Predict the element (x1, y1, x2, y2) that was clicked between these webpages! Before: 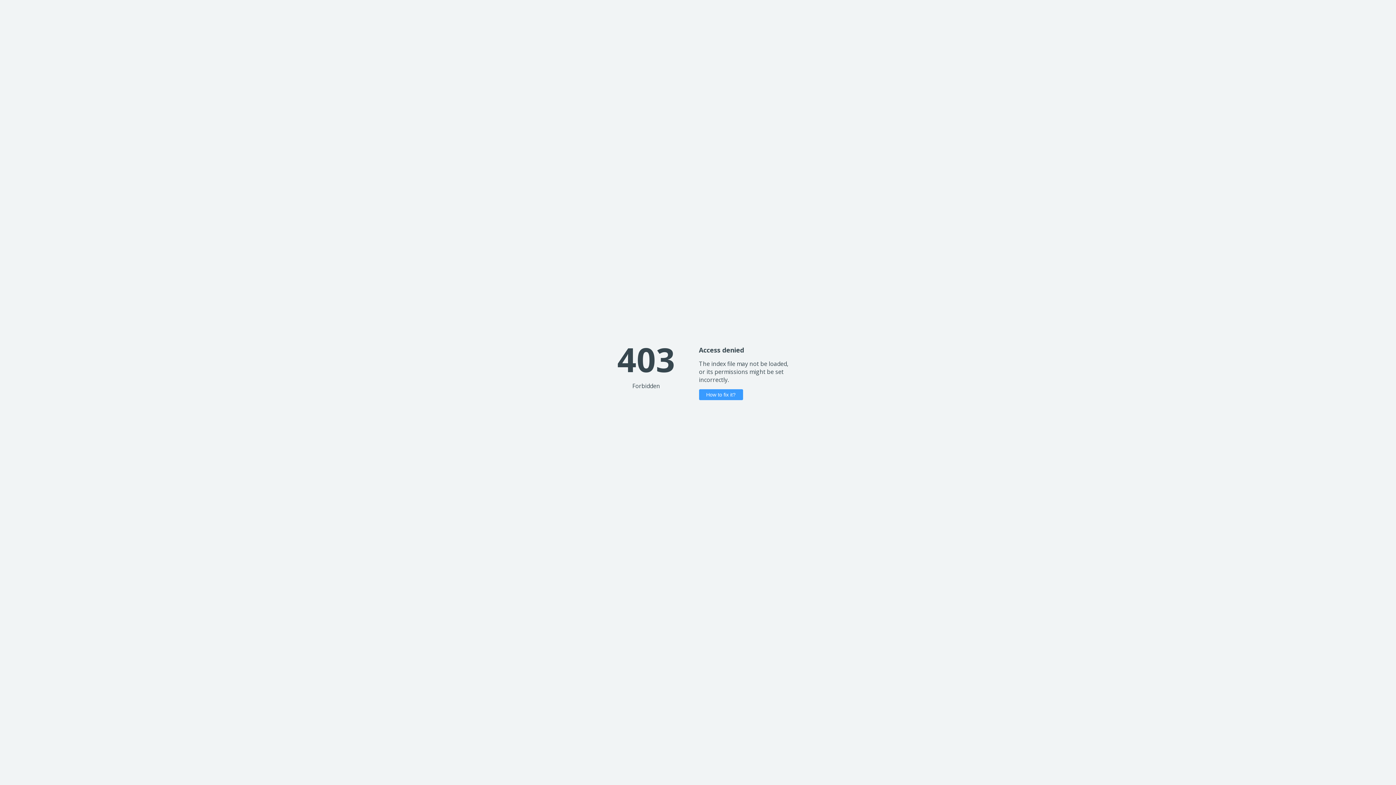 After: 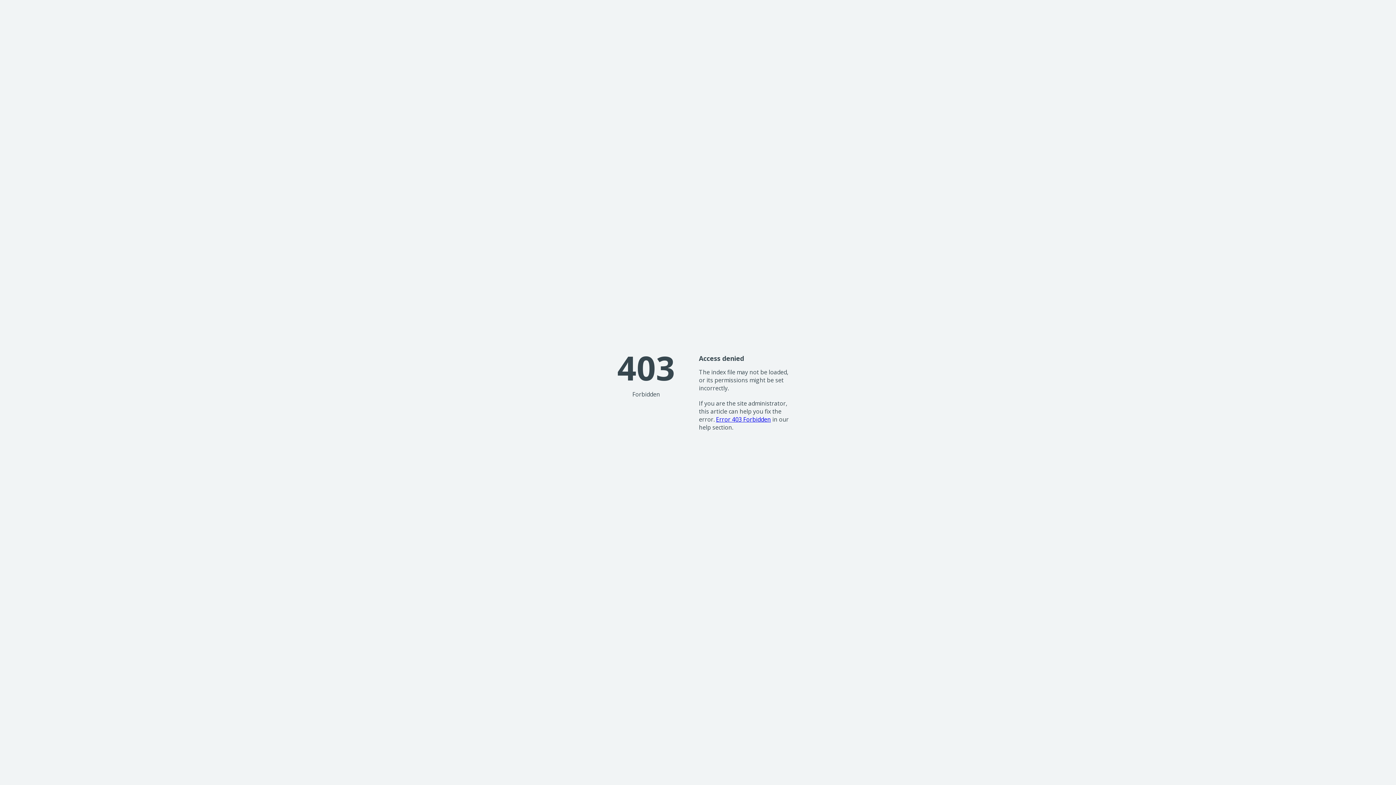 Action: bbox: (699, 389, 743, 400) label: How to fix it?